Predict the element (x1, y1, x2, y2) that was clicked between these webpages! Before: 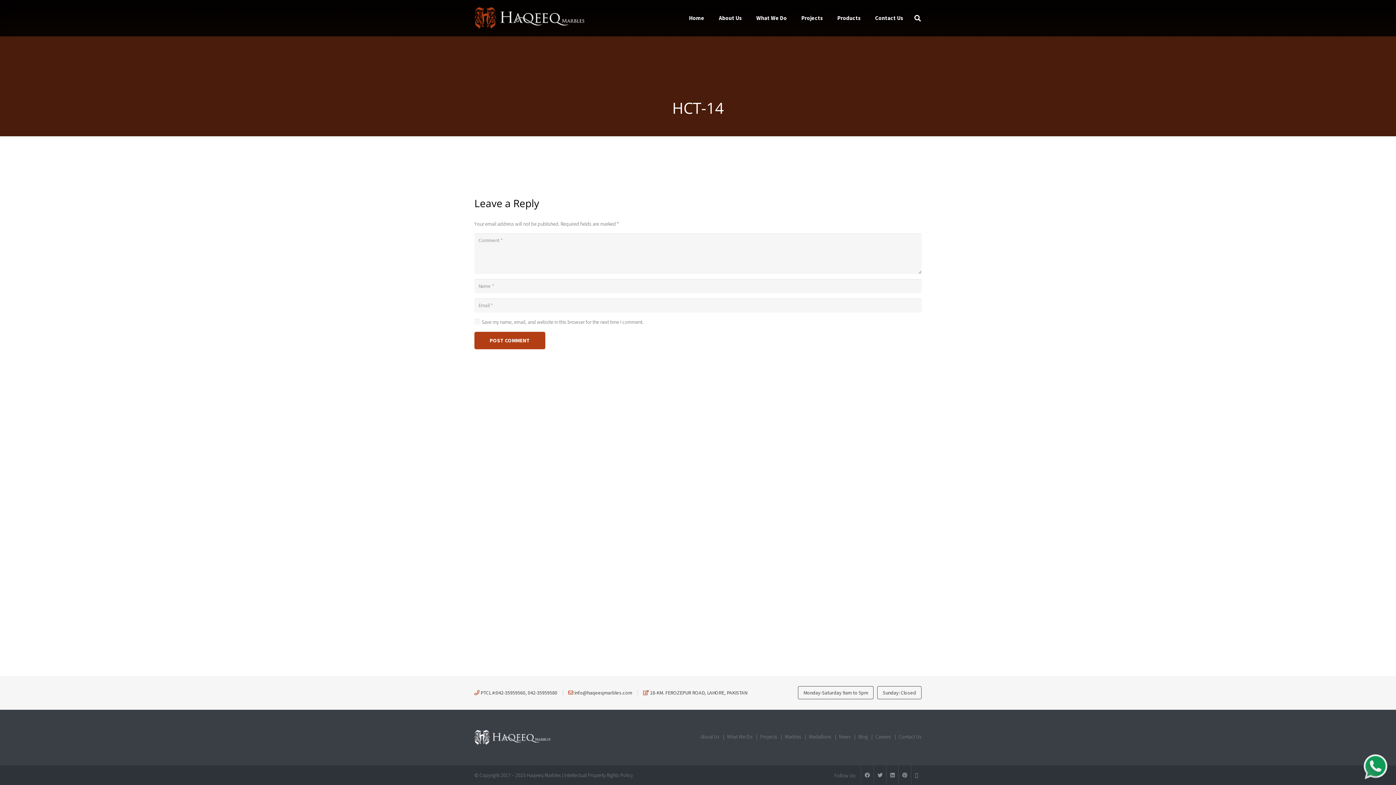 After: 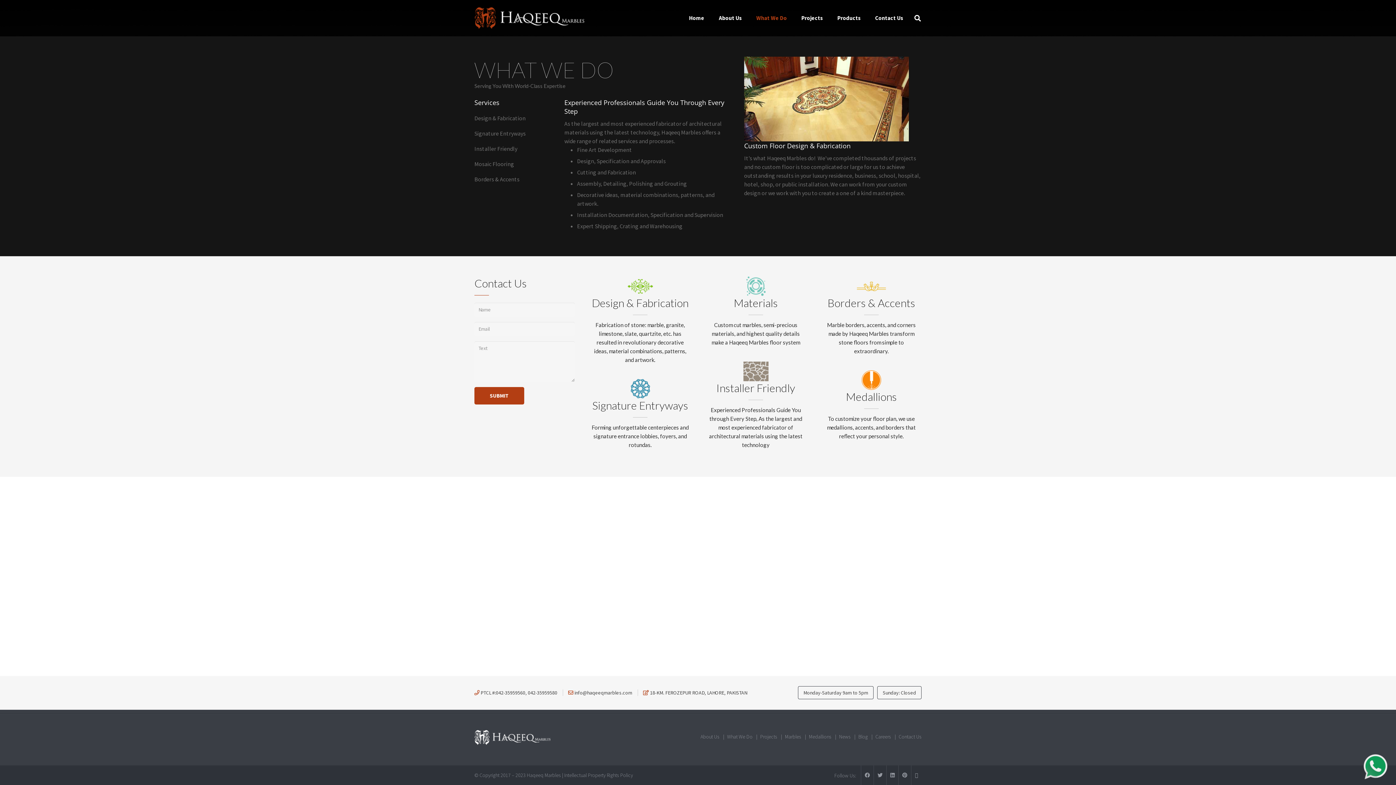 Action: bbox: (749, 9, 794, 27) label: What We Do